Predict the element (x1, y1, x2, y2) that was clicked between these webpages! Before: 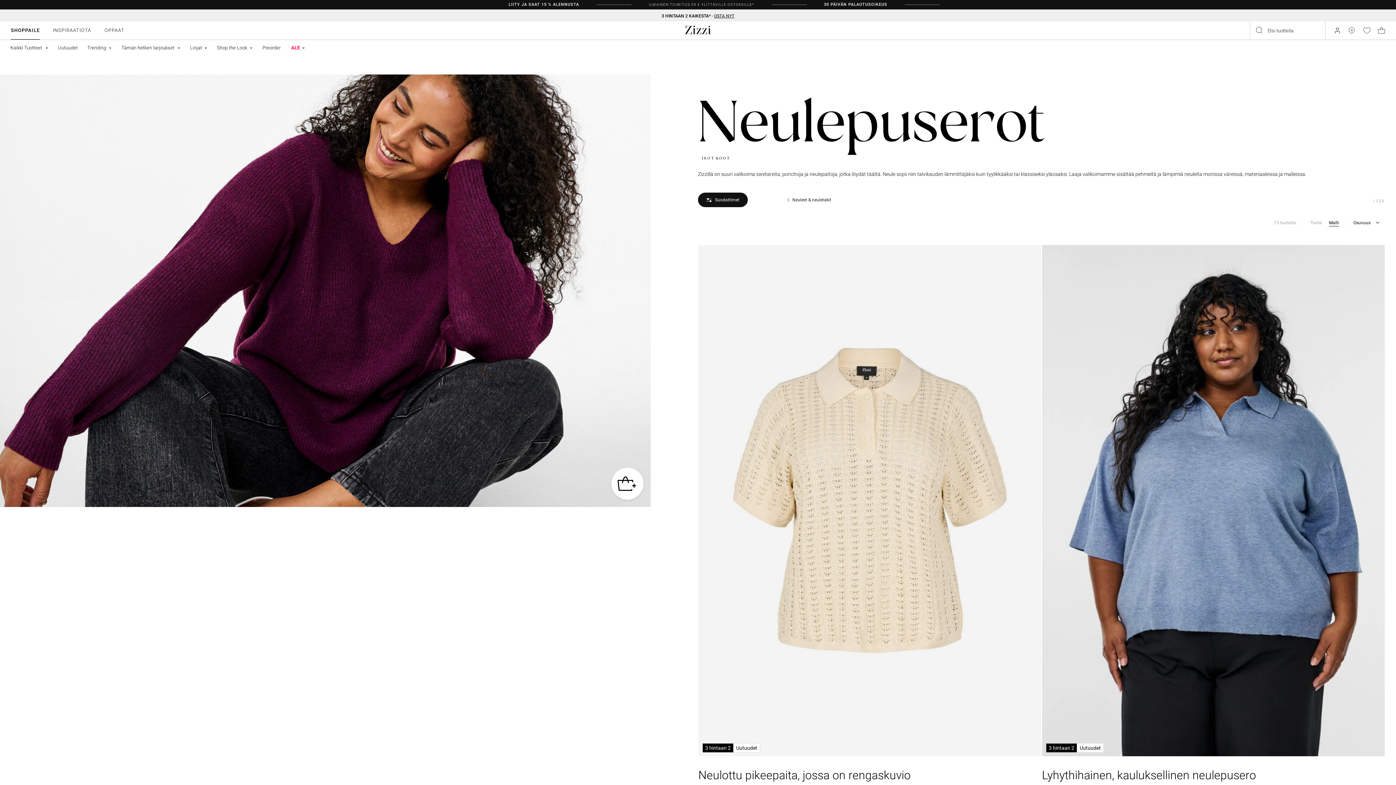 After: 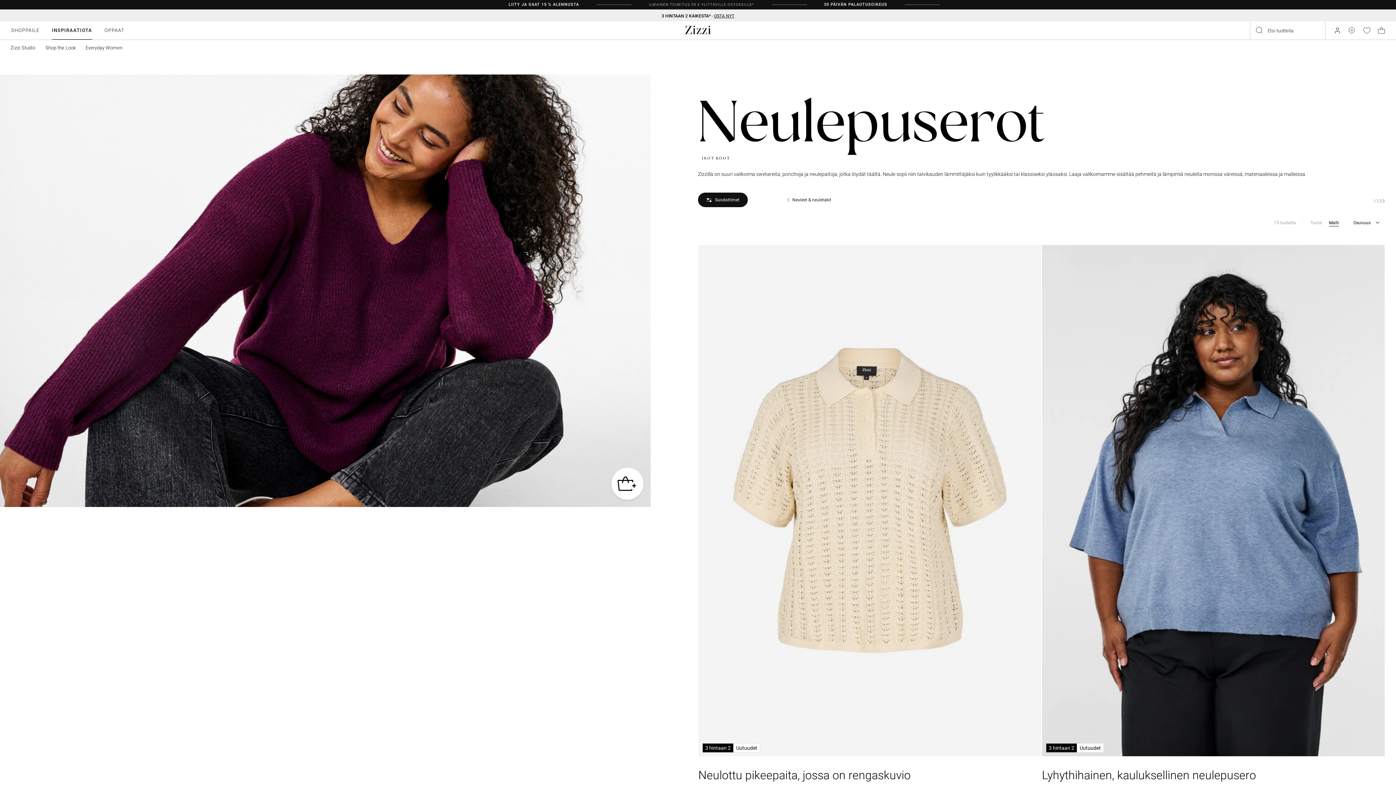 Action: label: INSPIRAATIOTA bbox: (51, 21, 92, 39)